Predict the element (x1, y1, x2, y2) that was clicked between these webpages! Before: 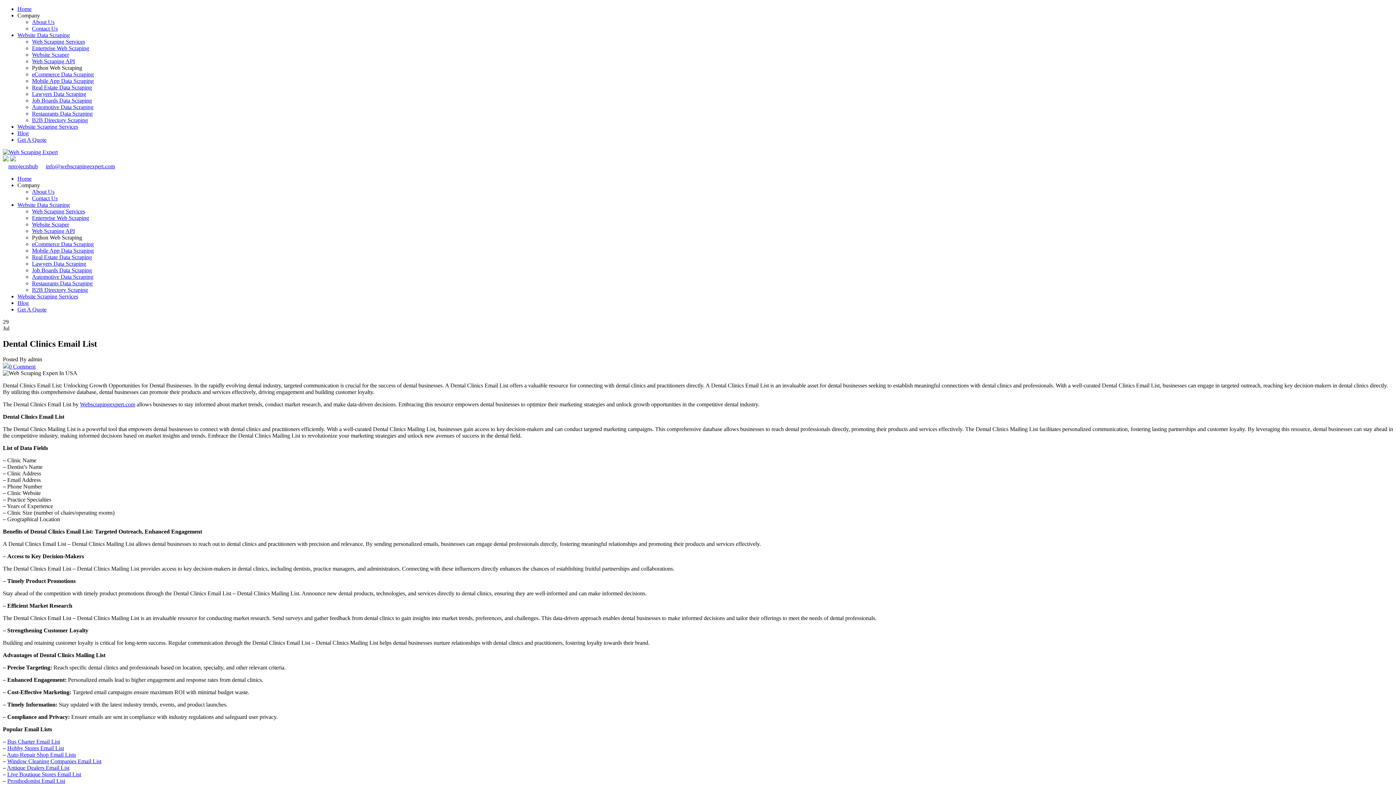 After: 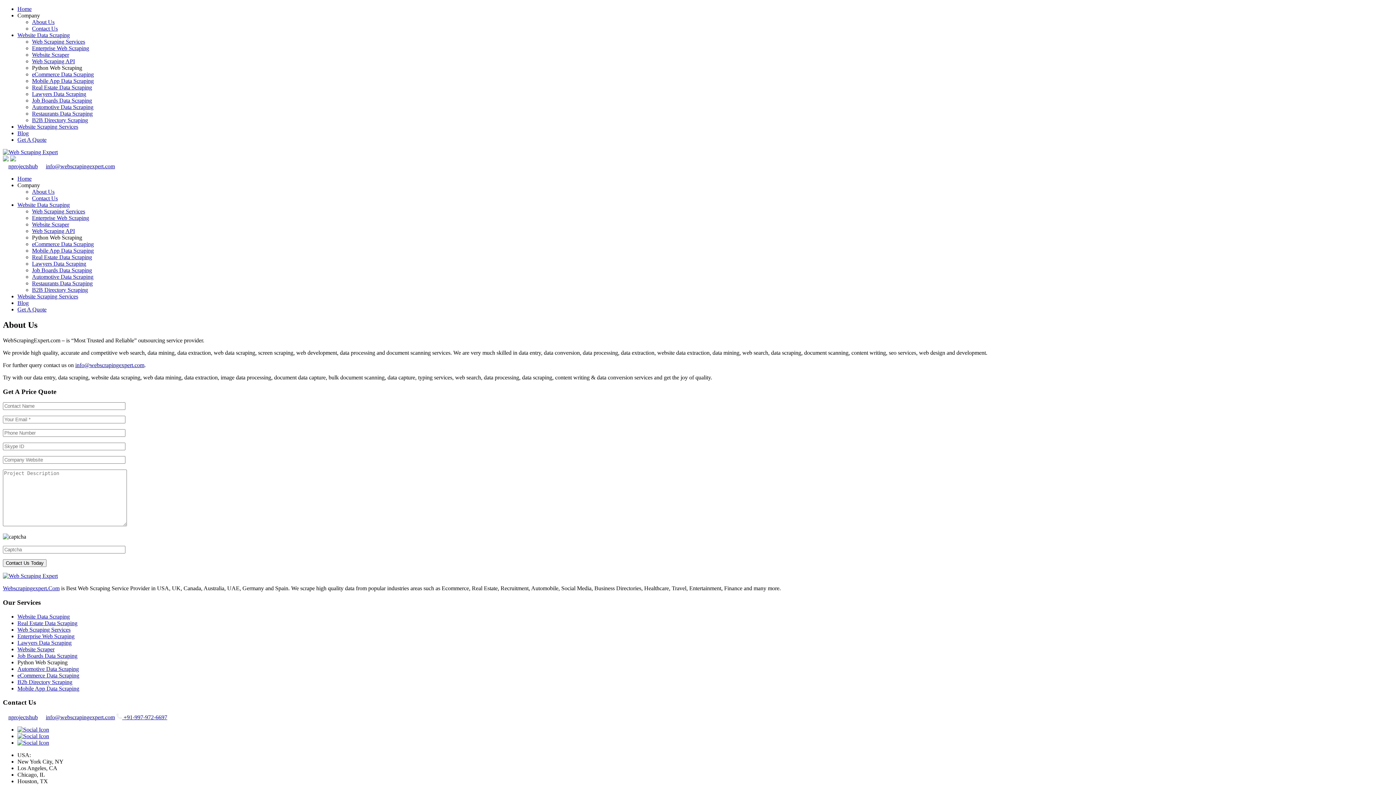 Action: bbox: (32, 188, 54, 194) label: About Us